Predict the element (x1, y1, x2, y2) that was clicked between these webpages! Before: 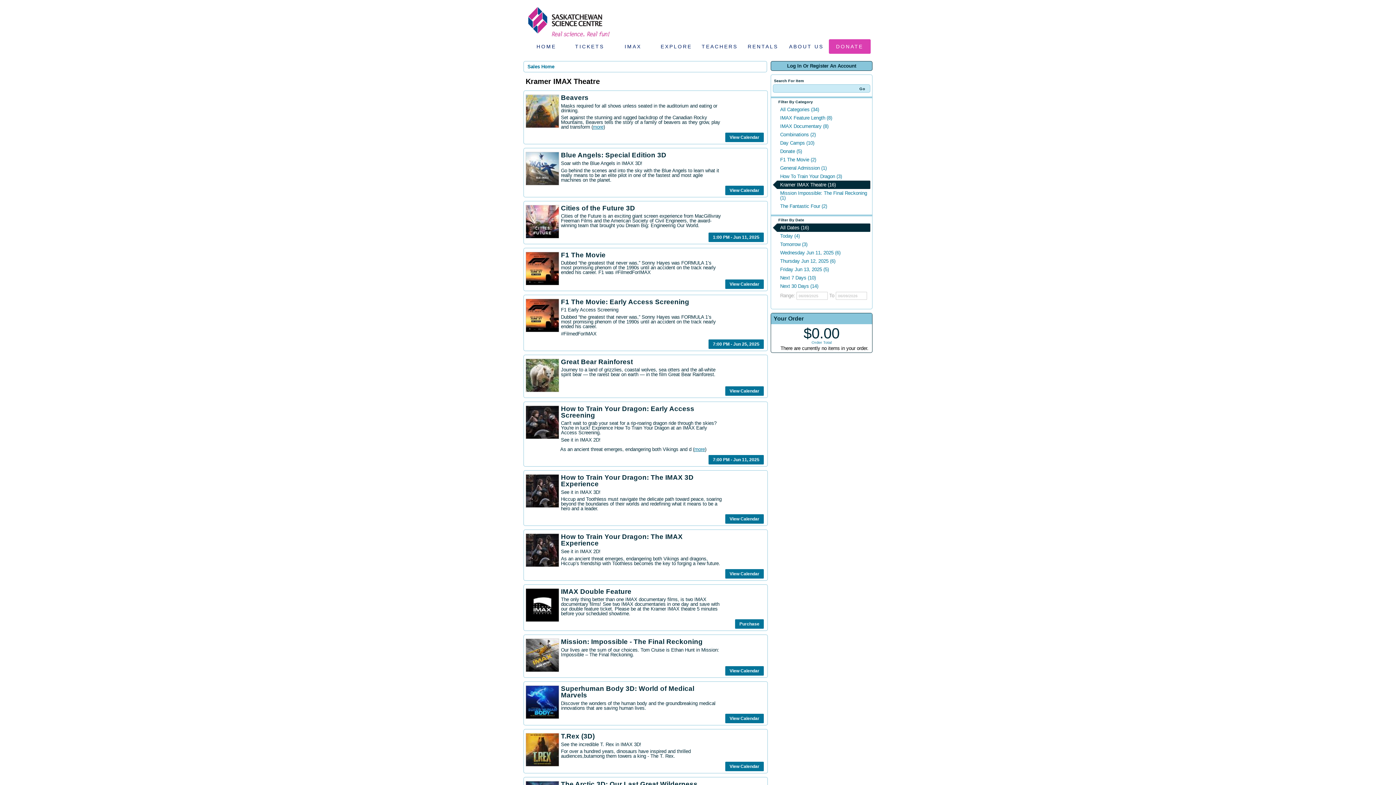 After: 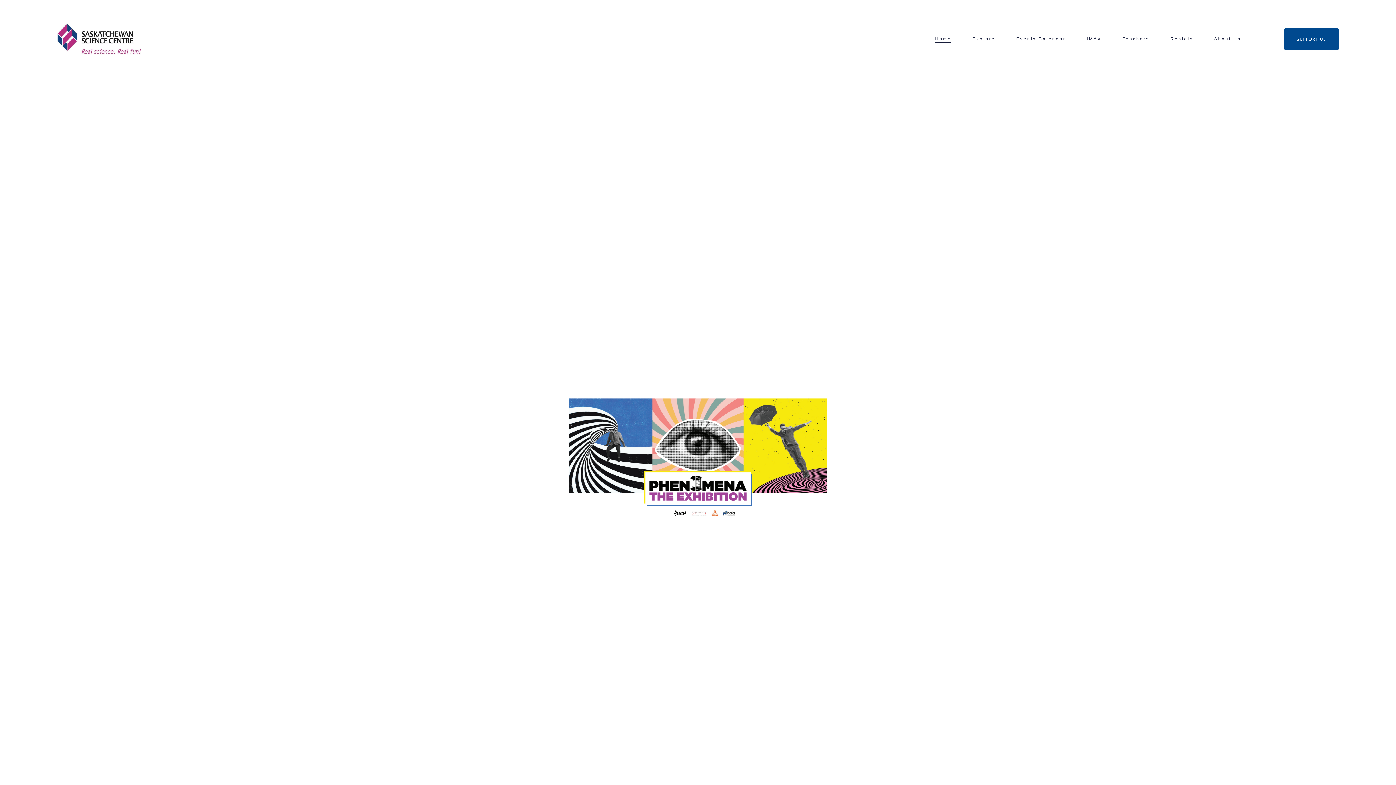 Action: label: HOME bbox: (525, 39, 567, 53)